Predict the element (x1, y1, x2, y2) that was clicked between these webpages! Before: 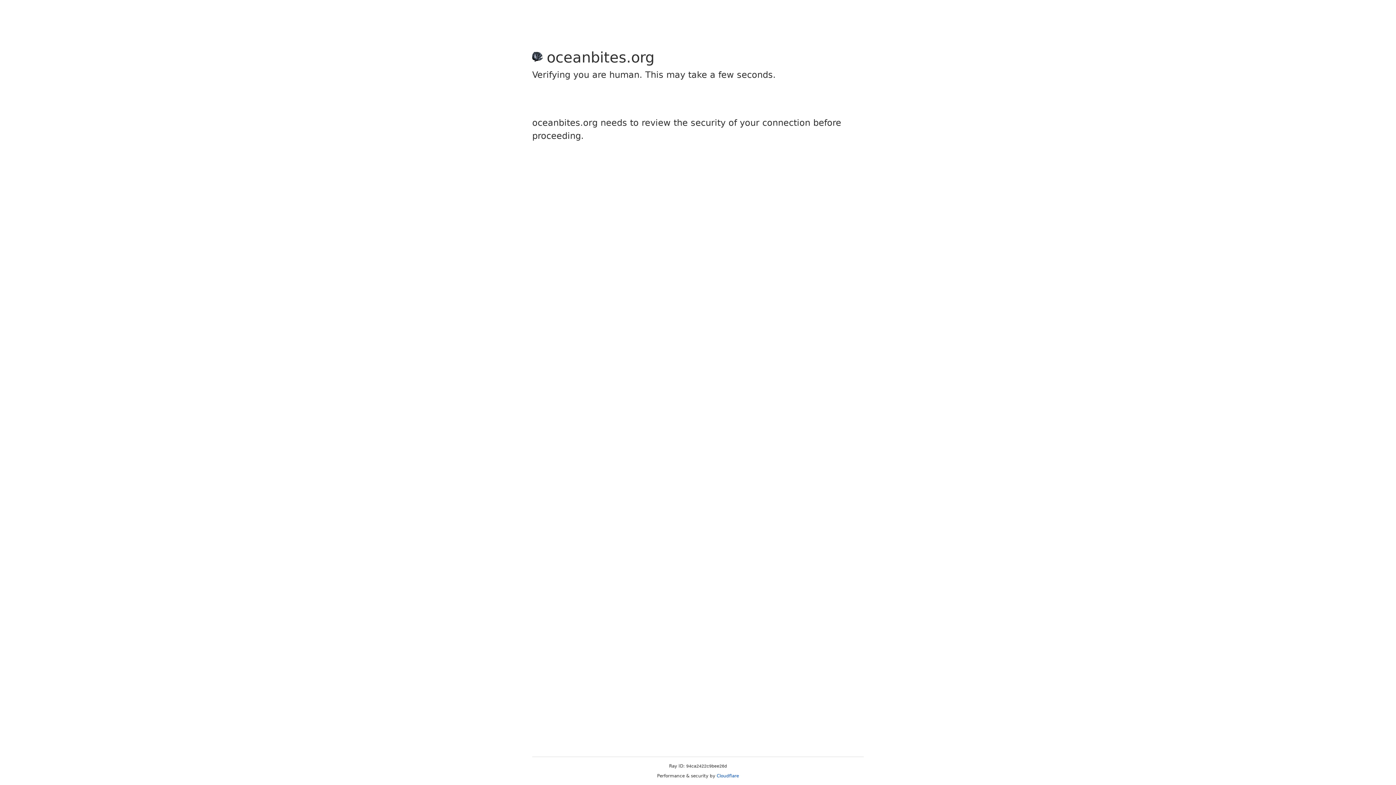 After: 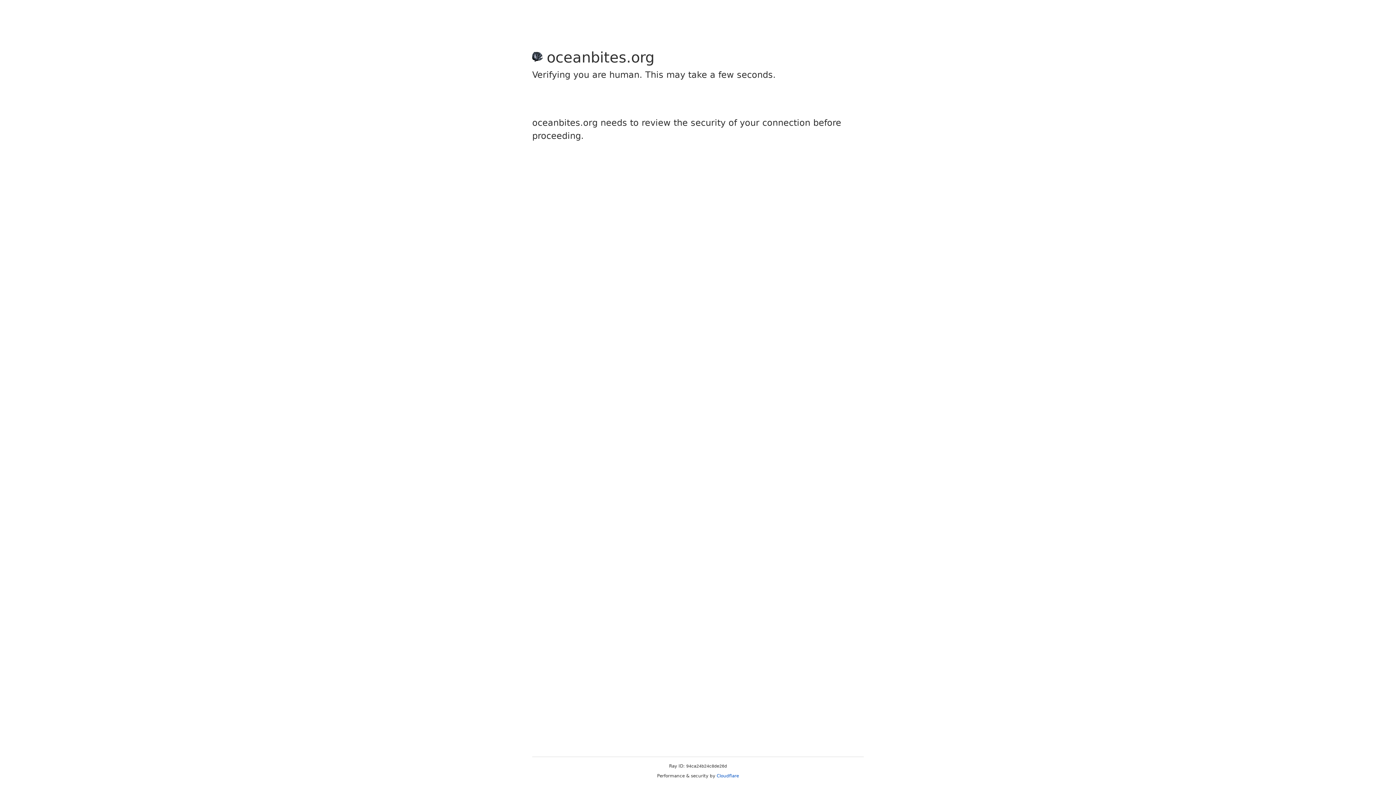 Action: label: Cloudflare bbox: (716, 773, 739, 778)